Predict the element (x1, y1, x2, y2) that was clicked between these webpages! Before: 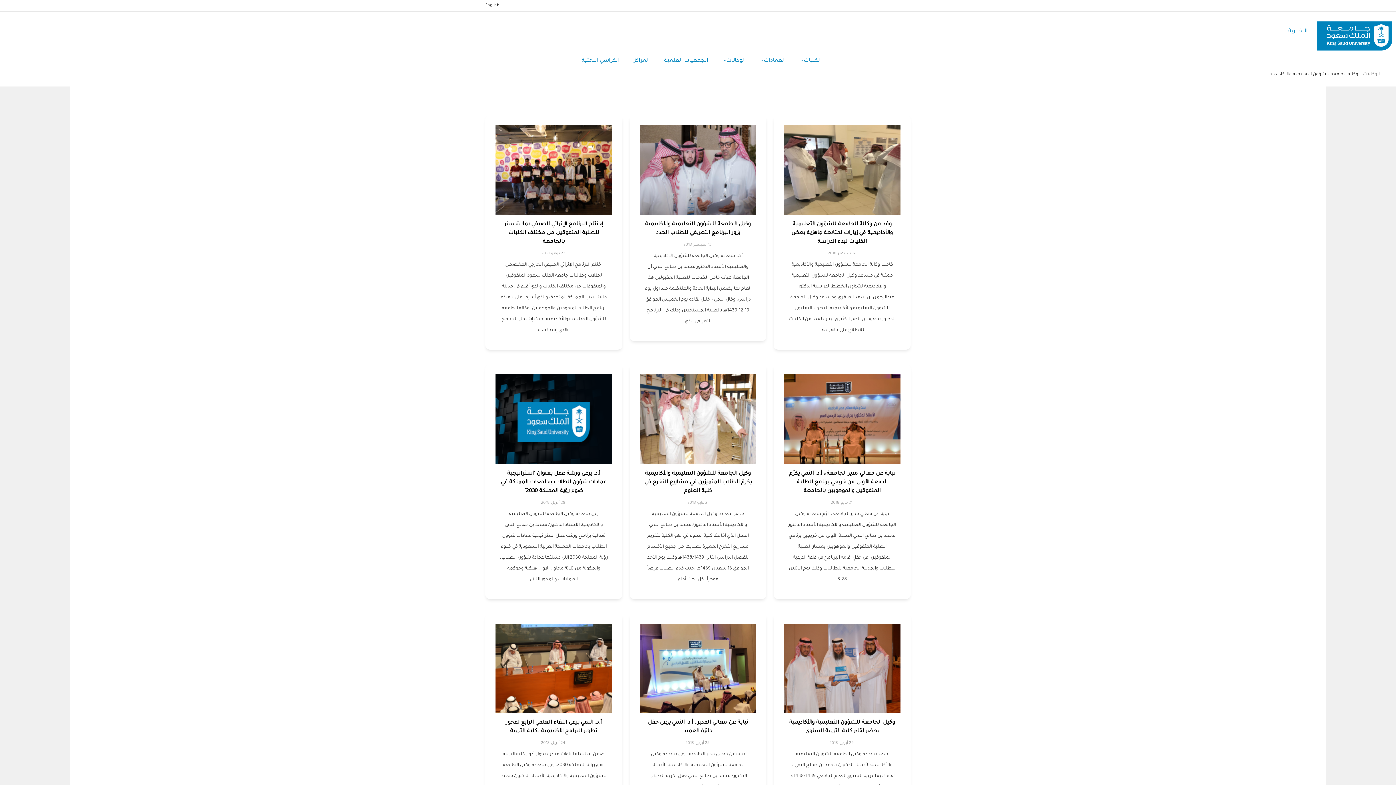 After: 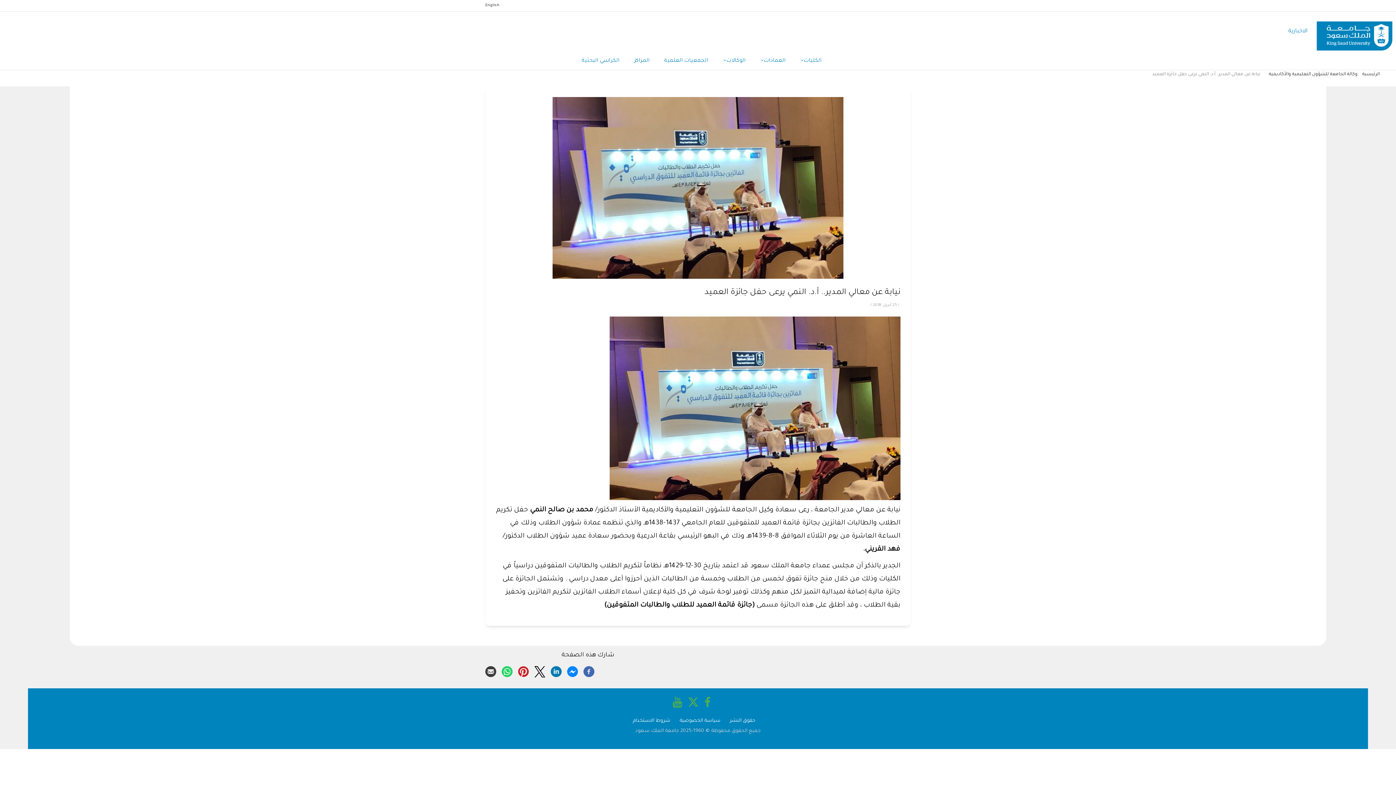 Action: bbox: (643, 719, 752, 736) label: نيابة عن معالي المدير.. أ.د. النمي يرعى حفل جائزة العميد